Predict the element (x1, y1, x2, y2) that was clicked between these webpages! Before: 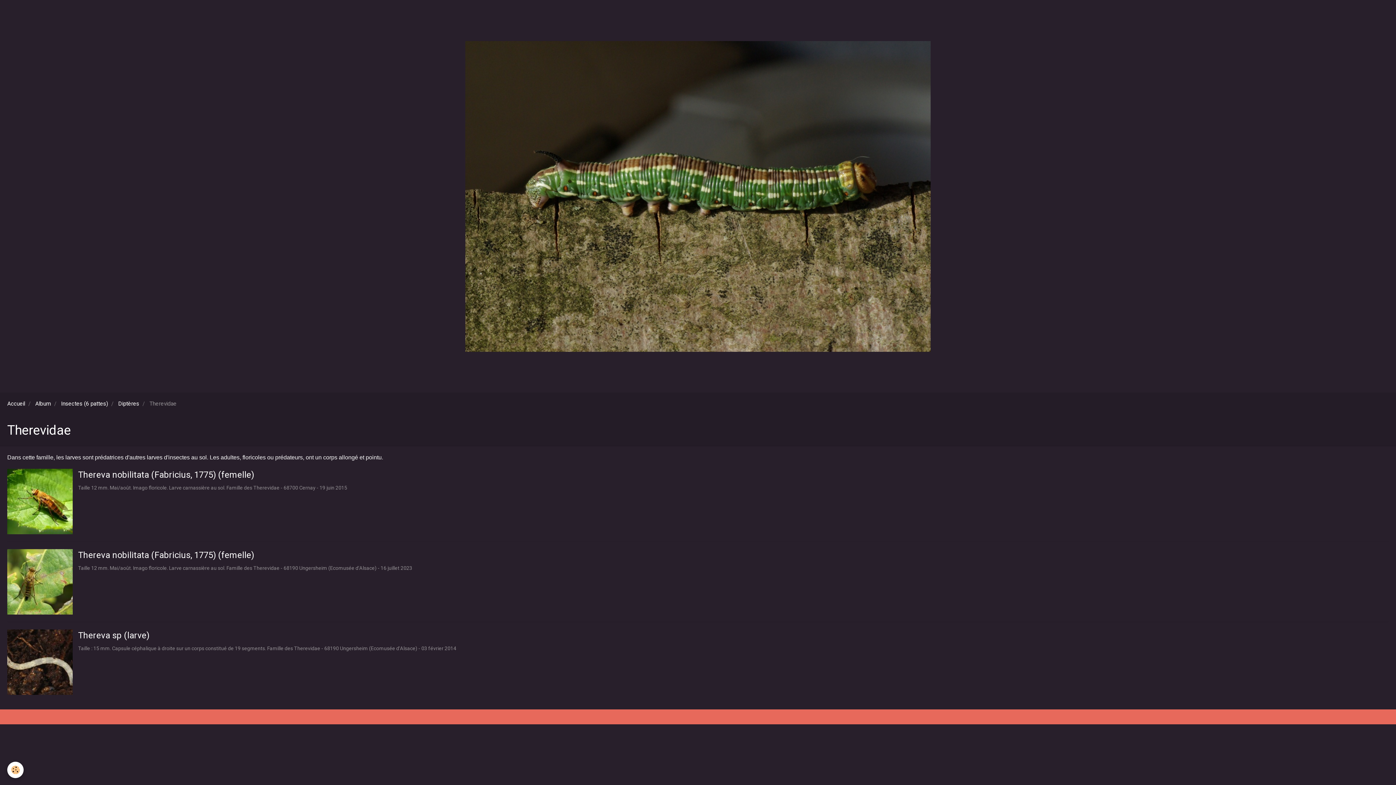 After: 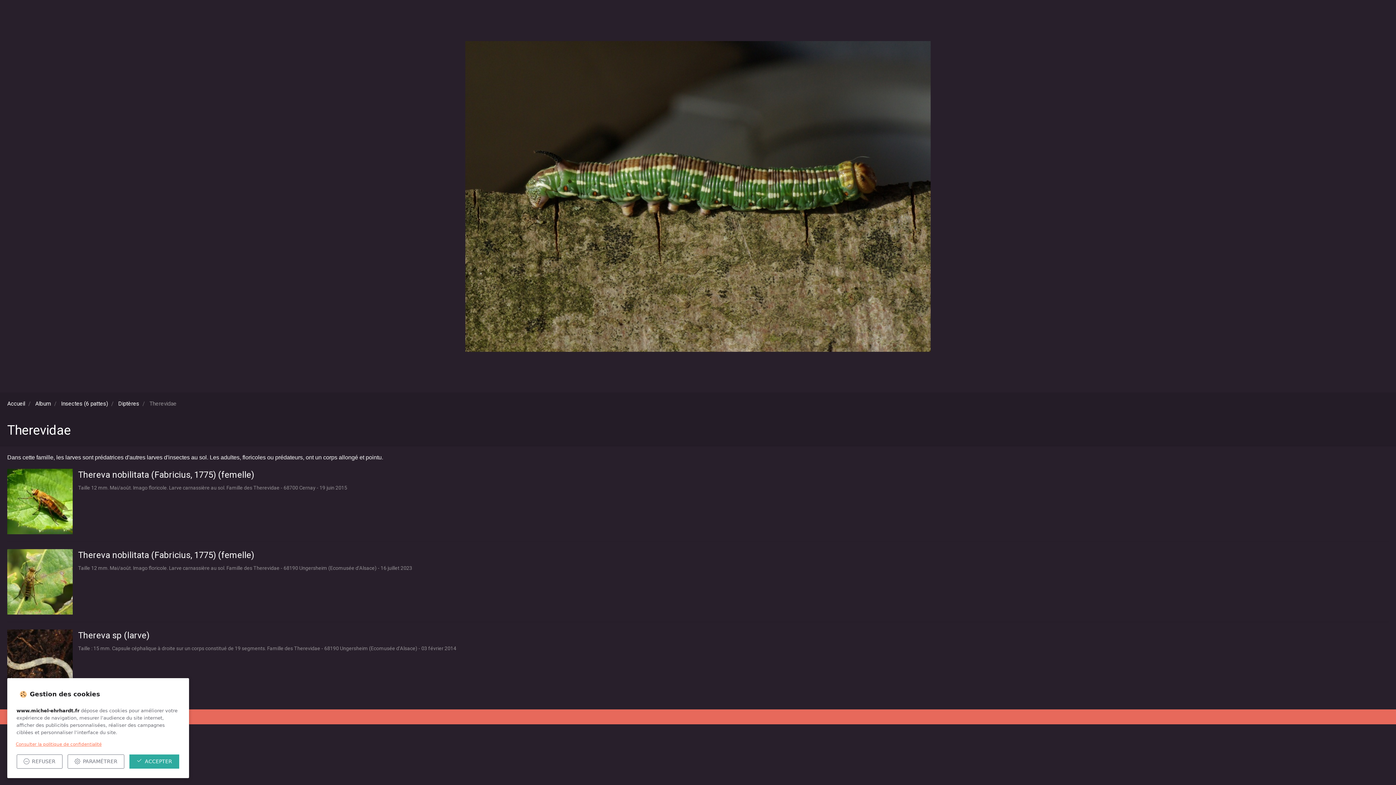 Action: label: Cookie bbox: (7, 762, 23, 778)